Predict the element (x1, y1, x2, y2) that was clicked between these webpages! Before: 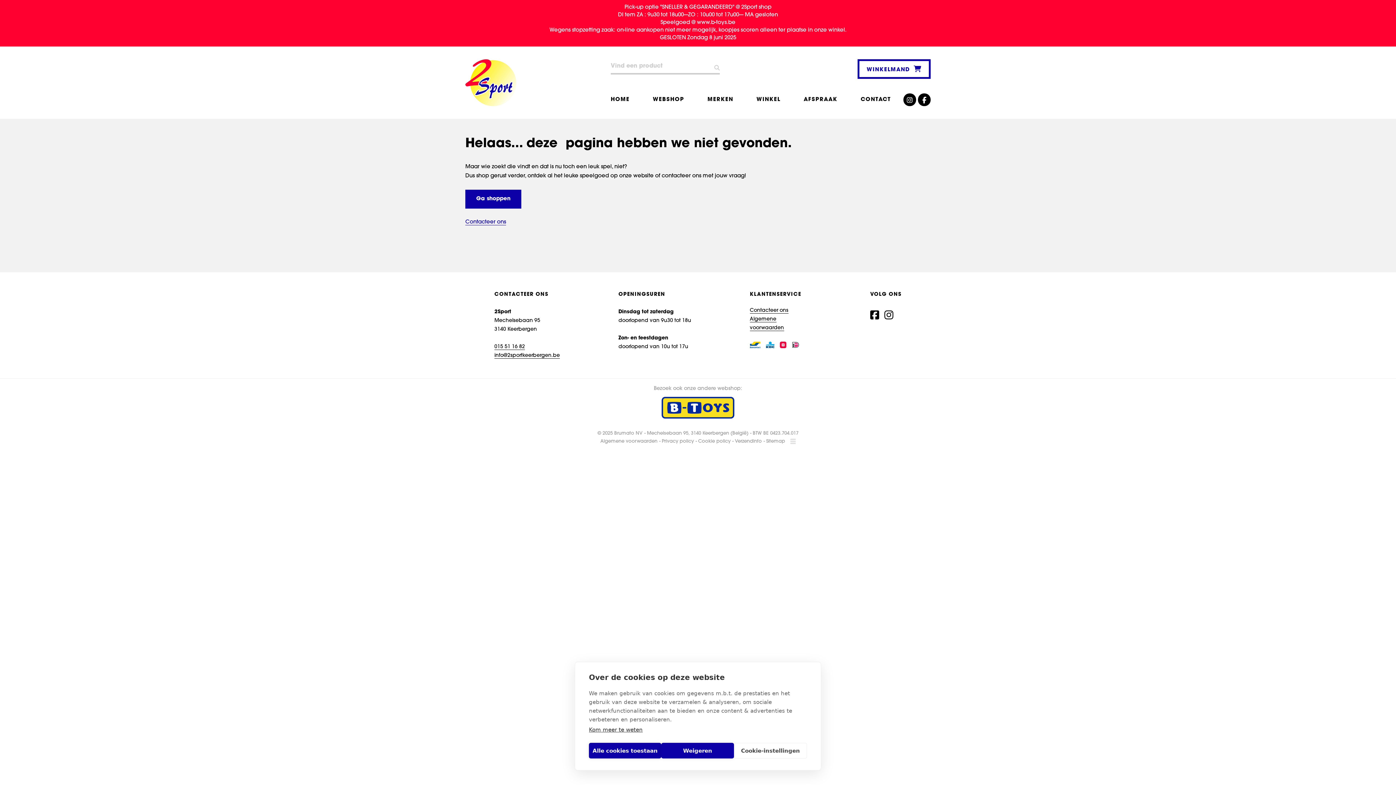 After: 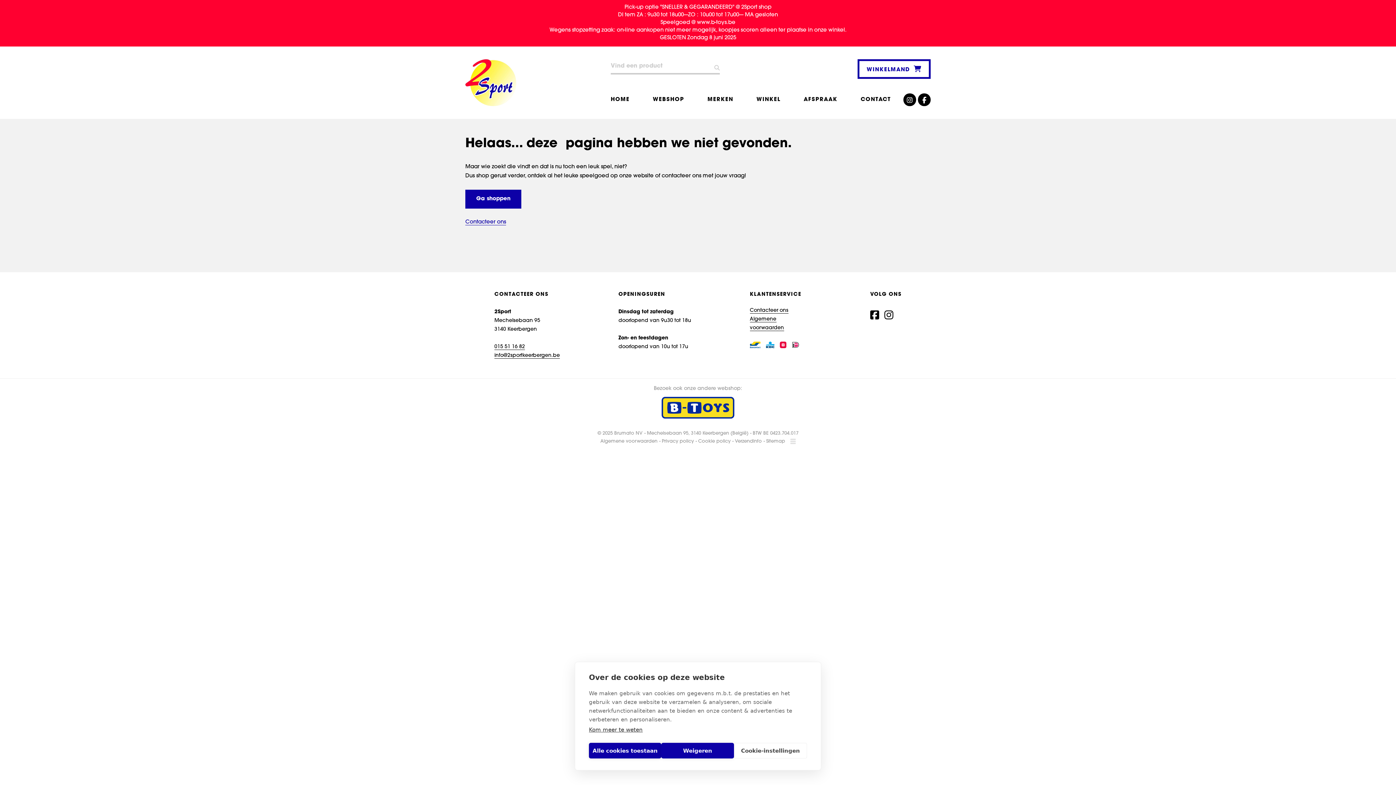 Action: label: WINKELMAND  bbox: (857, 59, 930, 78)